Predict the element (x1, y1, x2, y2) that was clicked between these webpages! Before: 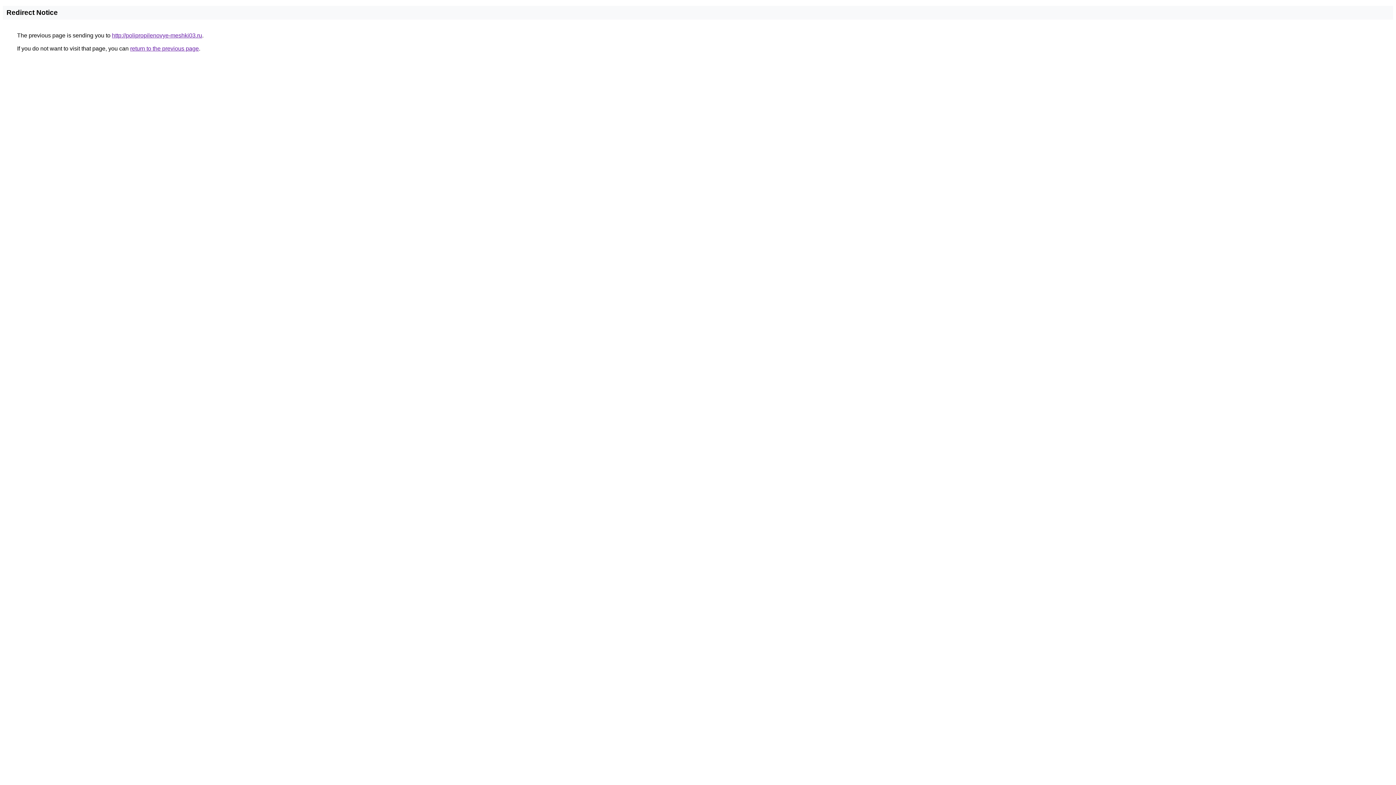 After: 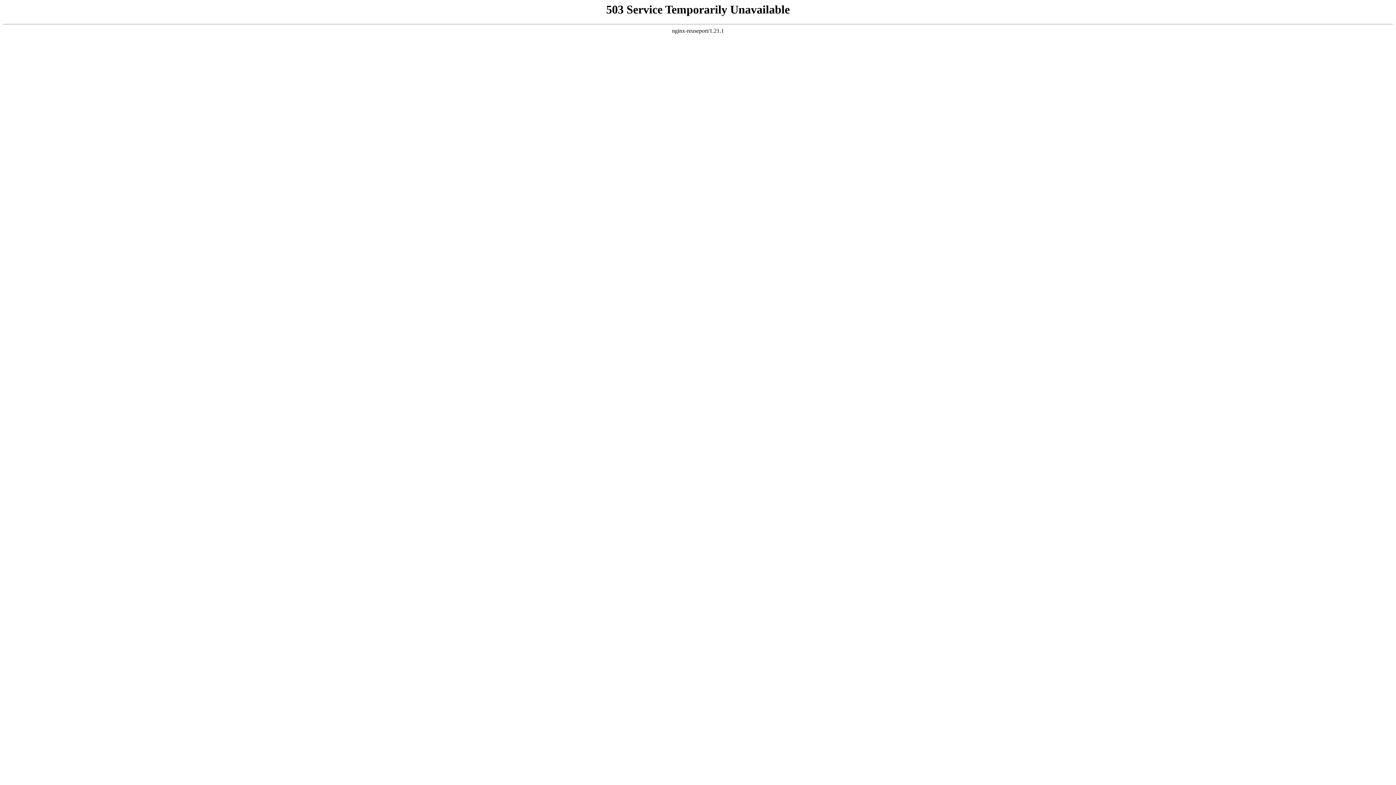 Action: bbox: (112, 32, 202, 38) label: http://polipropilenovye-meshki03.ru